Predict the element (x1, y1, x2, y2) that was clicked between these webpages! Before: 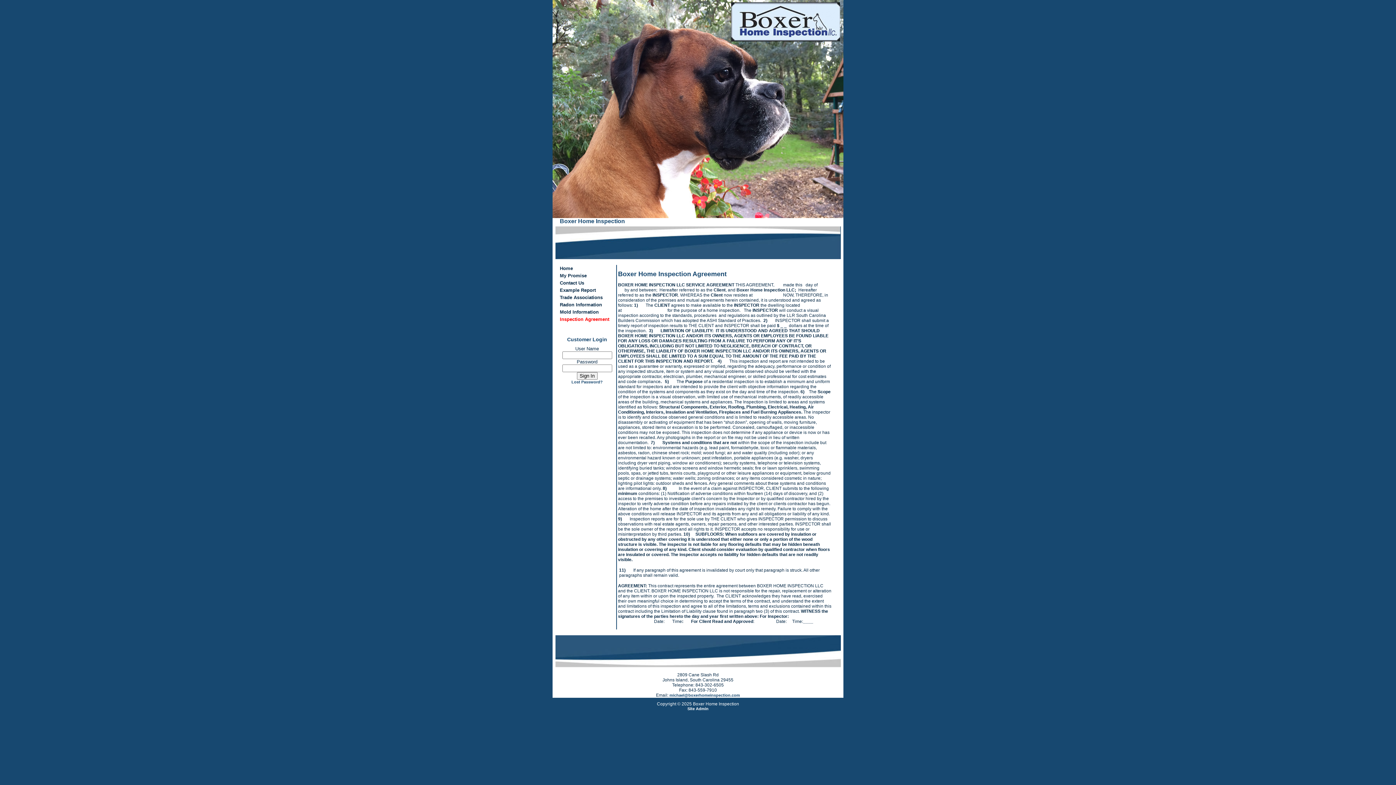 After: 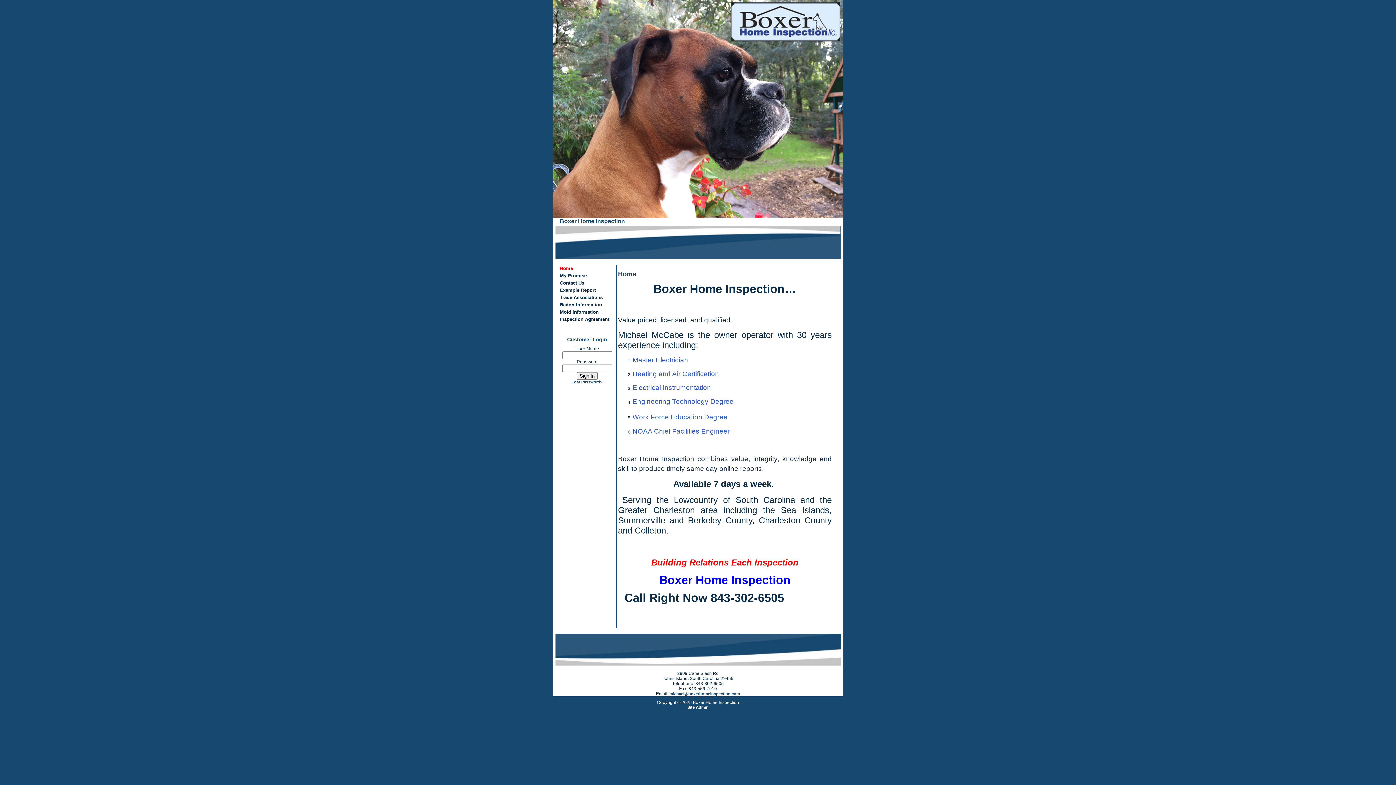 Action: bbox: (560, 265, 573, 271) label: Home